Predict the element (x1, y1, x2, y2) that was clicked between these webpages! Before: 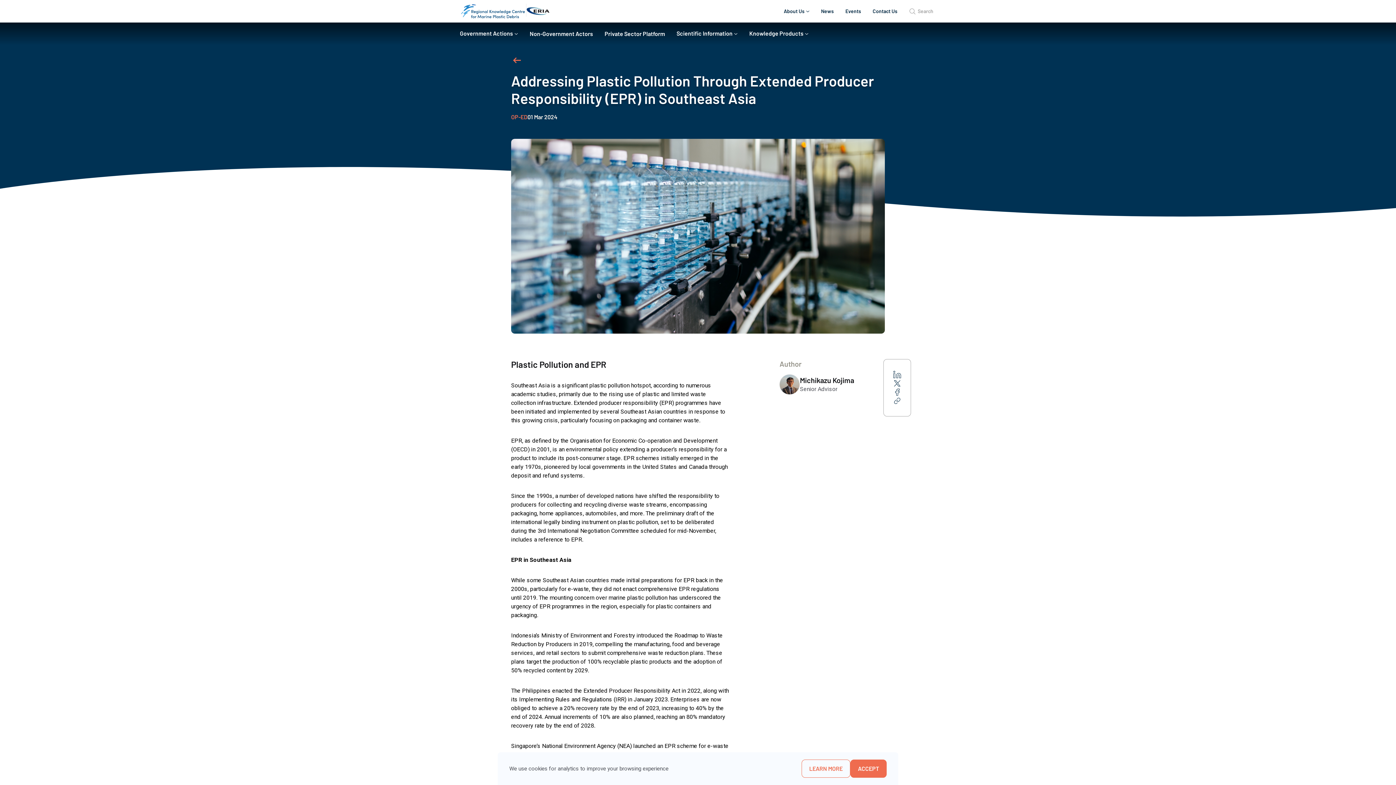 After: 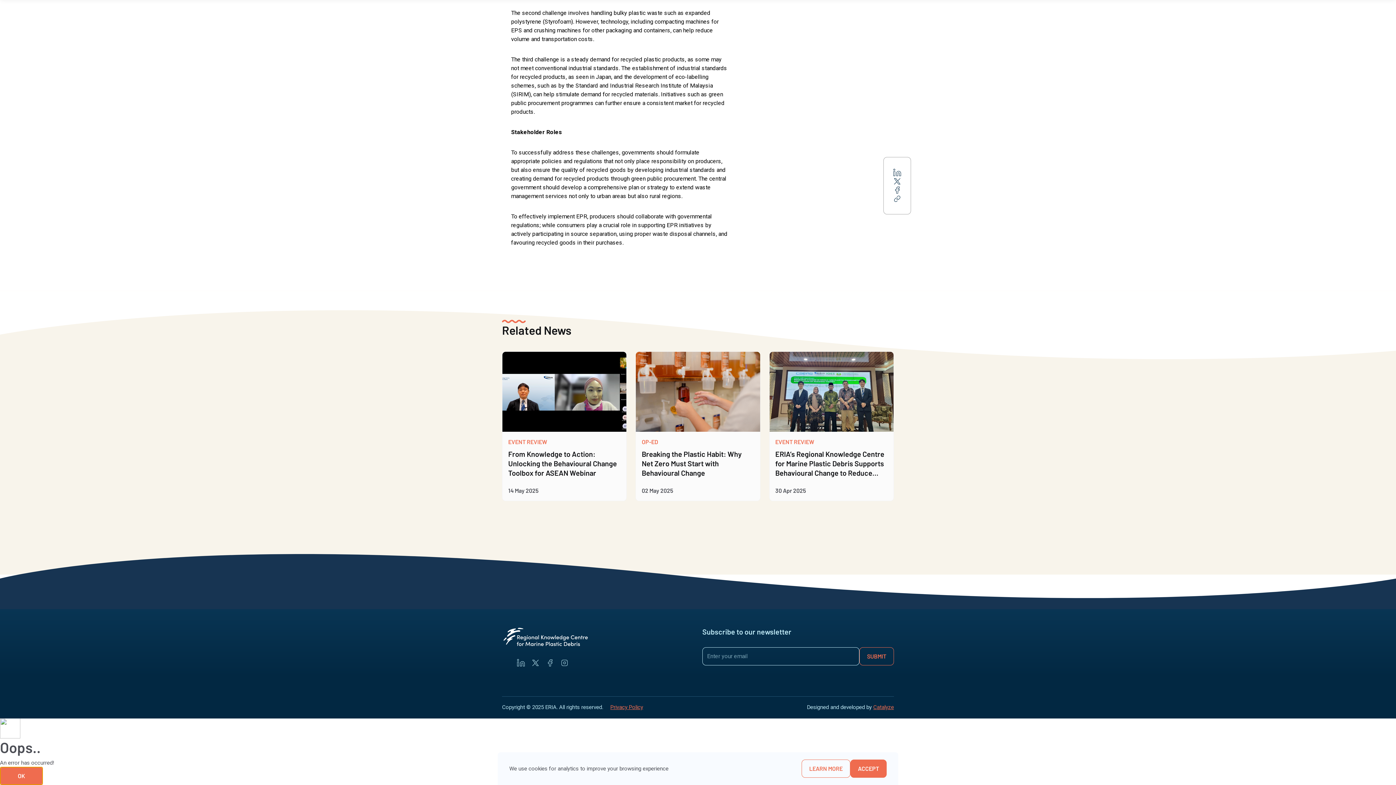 Action: bbox: (893, 396, 901, 405)